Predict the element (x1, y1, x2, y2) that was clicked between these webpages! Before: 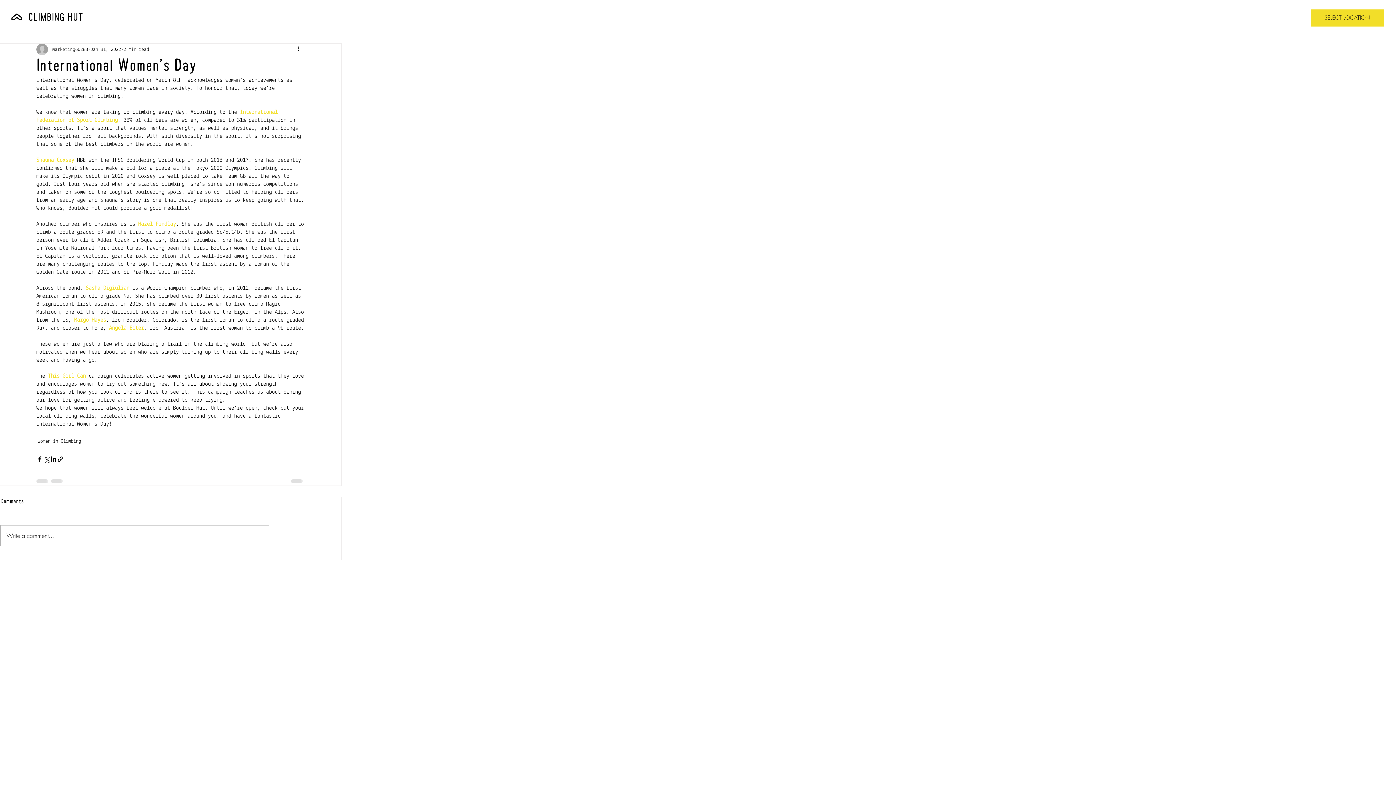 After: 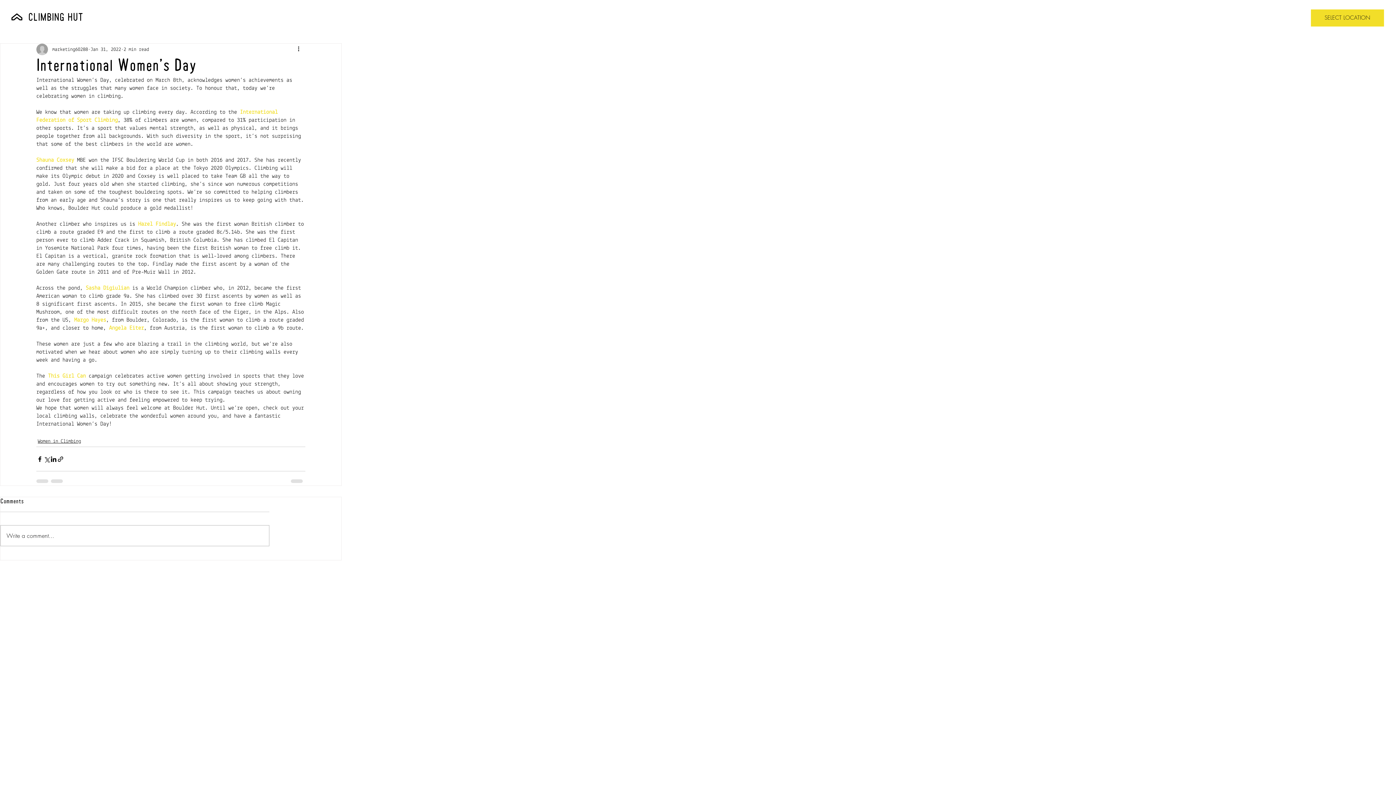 Action: bbox: (85, 285, 129, 291) label: Sasha Digiulian